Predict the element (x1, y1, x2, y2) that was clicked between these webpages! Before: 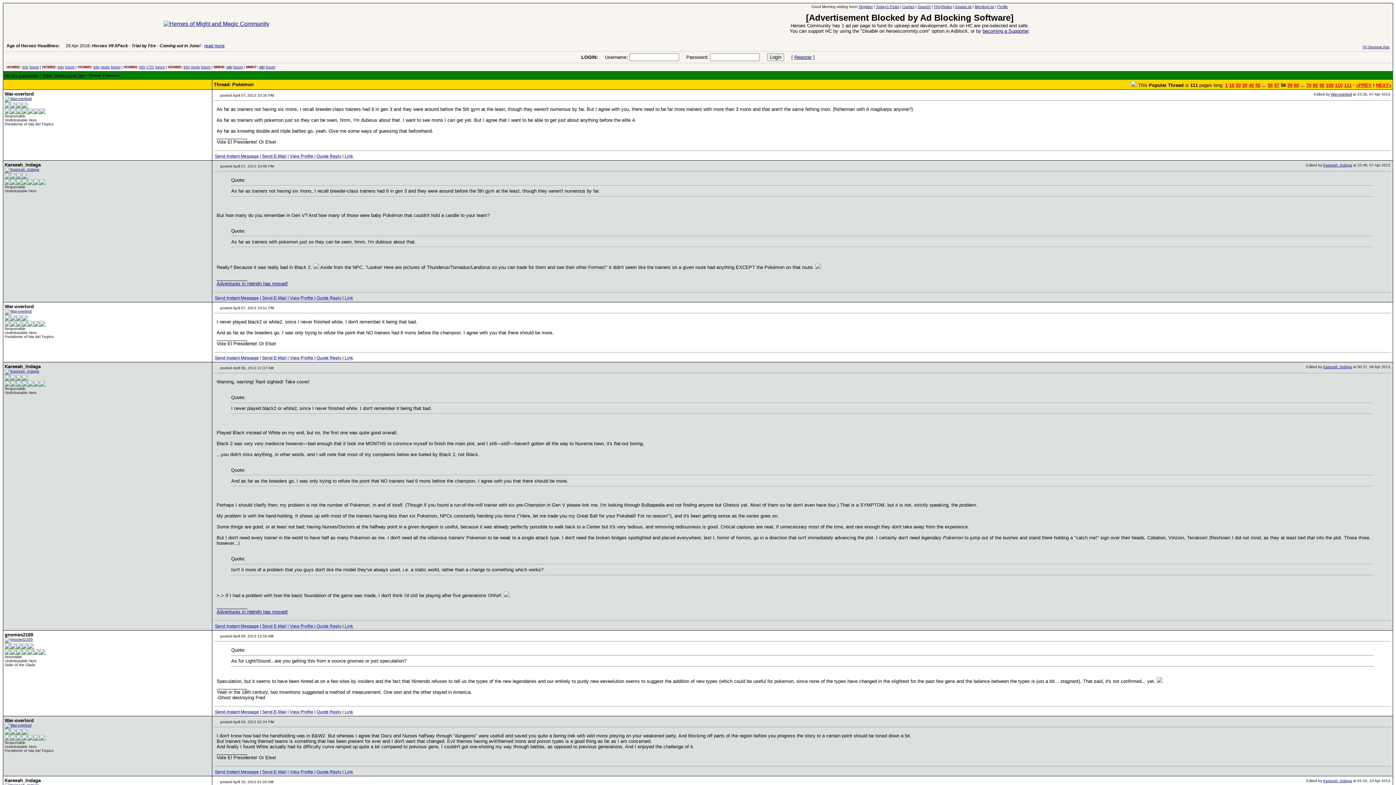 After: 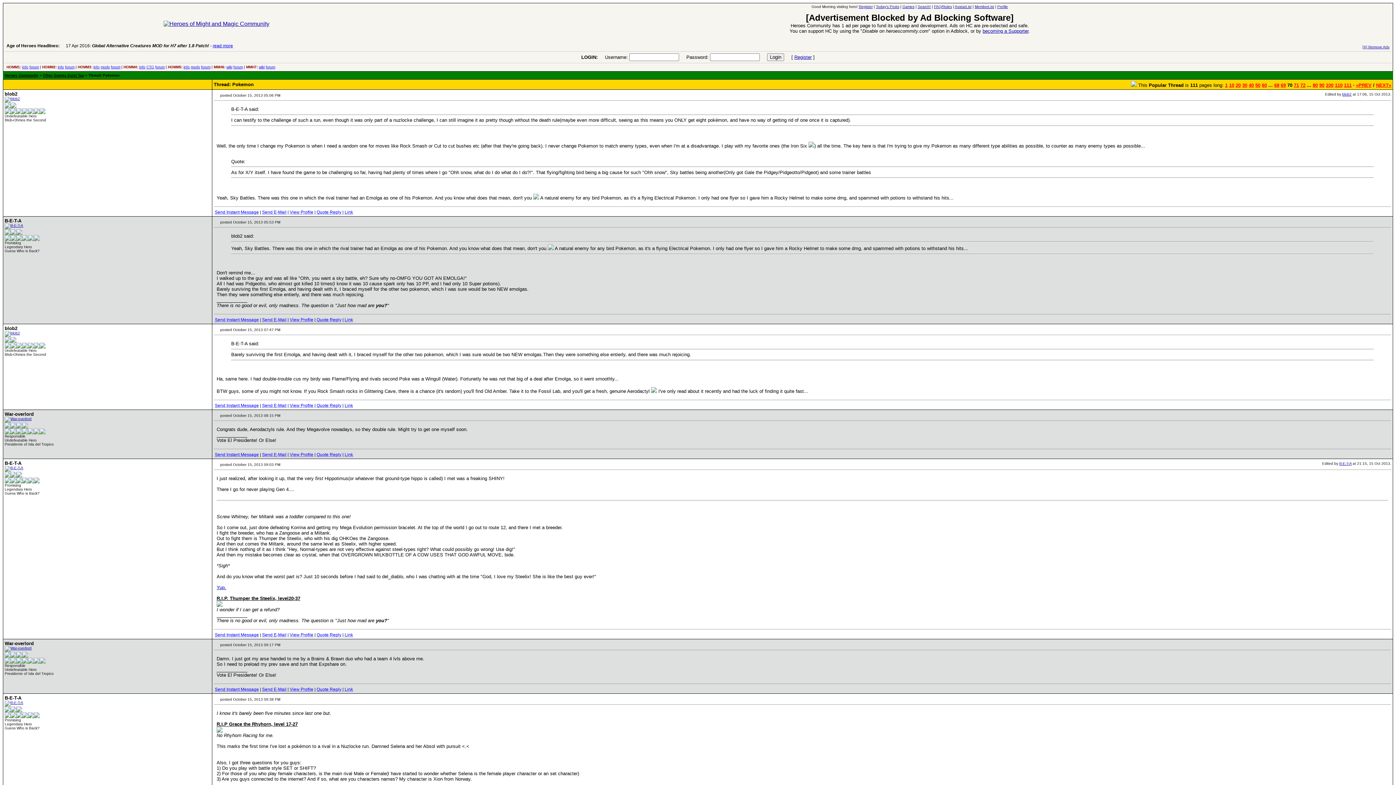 Action: label: 70 bbox: (1306, 82, 1311, 88)